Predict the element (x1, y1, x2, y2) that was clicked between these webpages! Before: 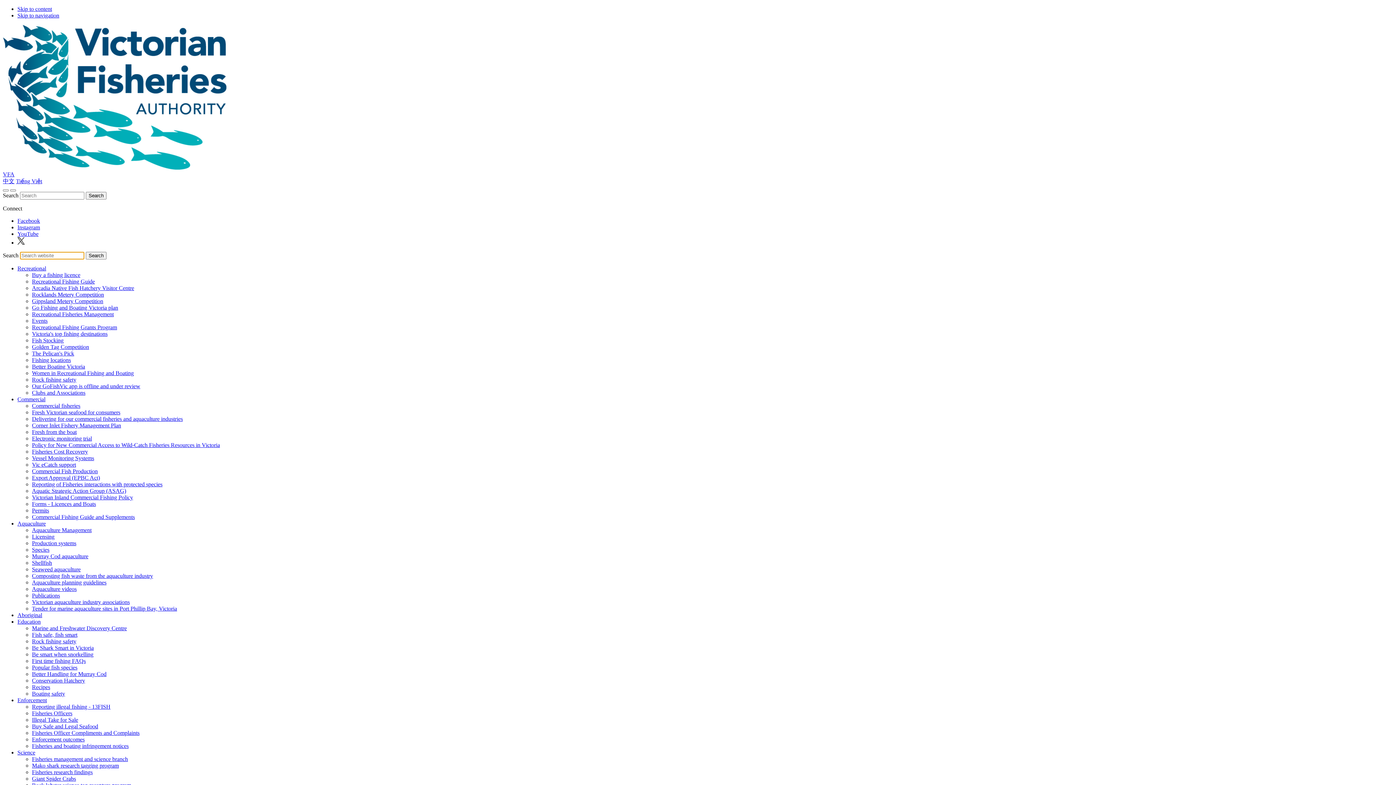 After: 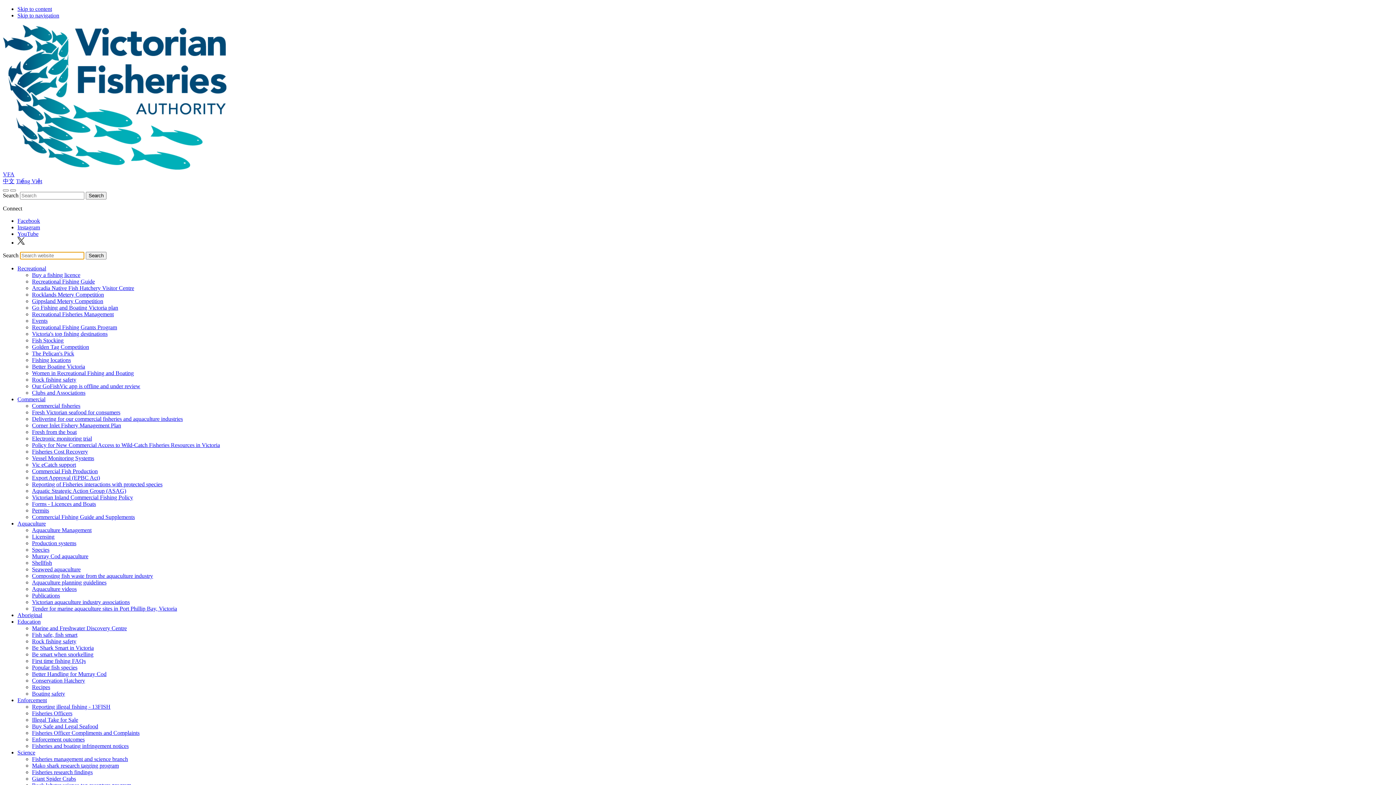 Action: label: Fisheries Officers bbox: (32, 710, 72, 716)